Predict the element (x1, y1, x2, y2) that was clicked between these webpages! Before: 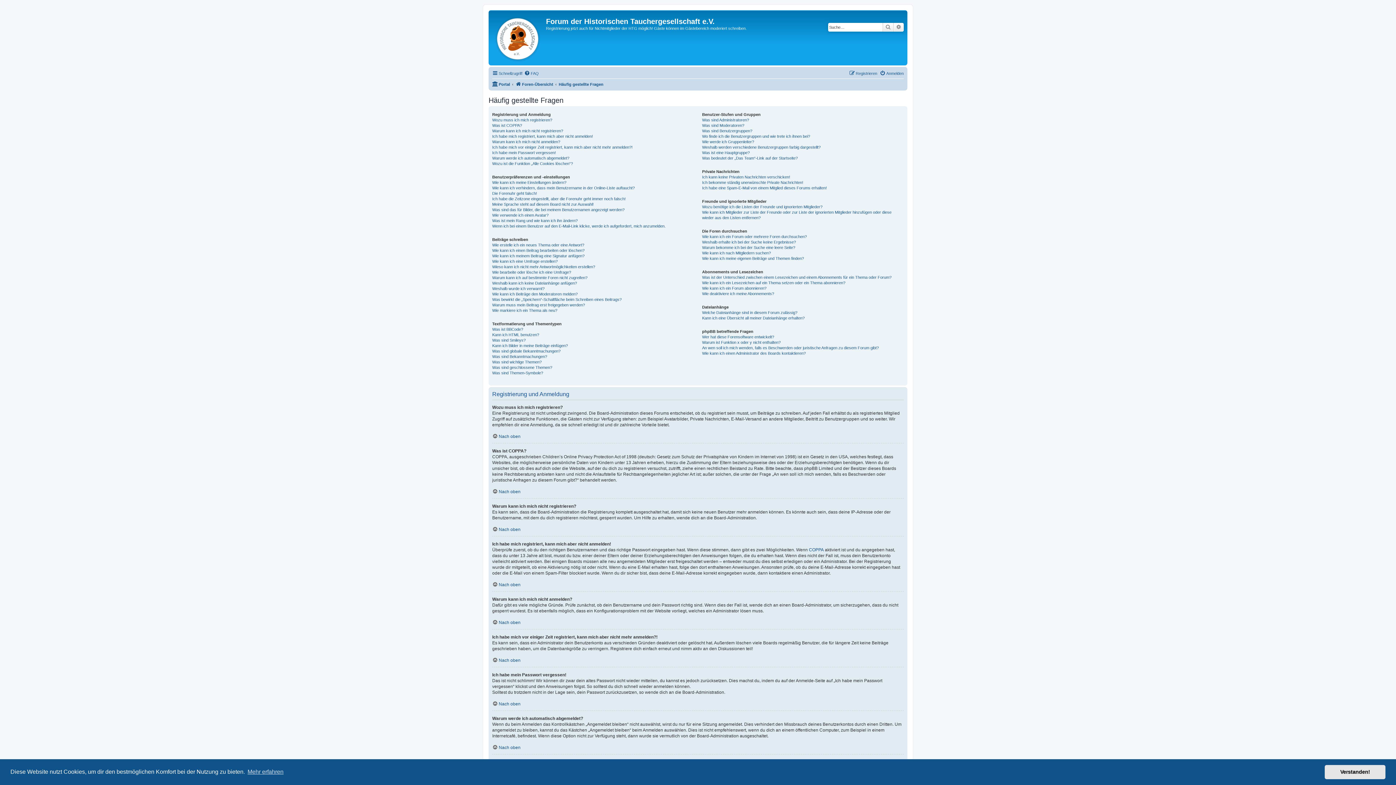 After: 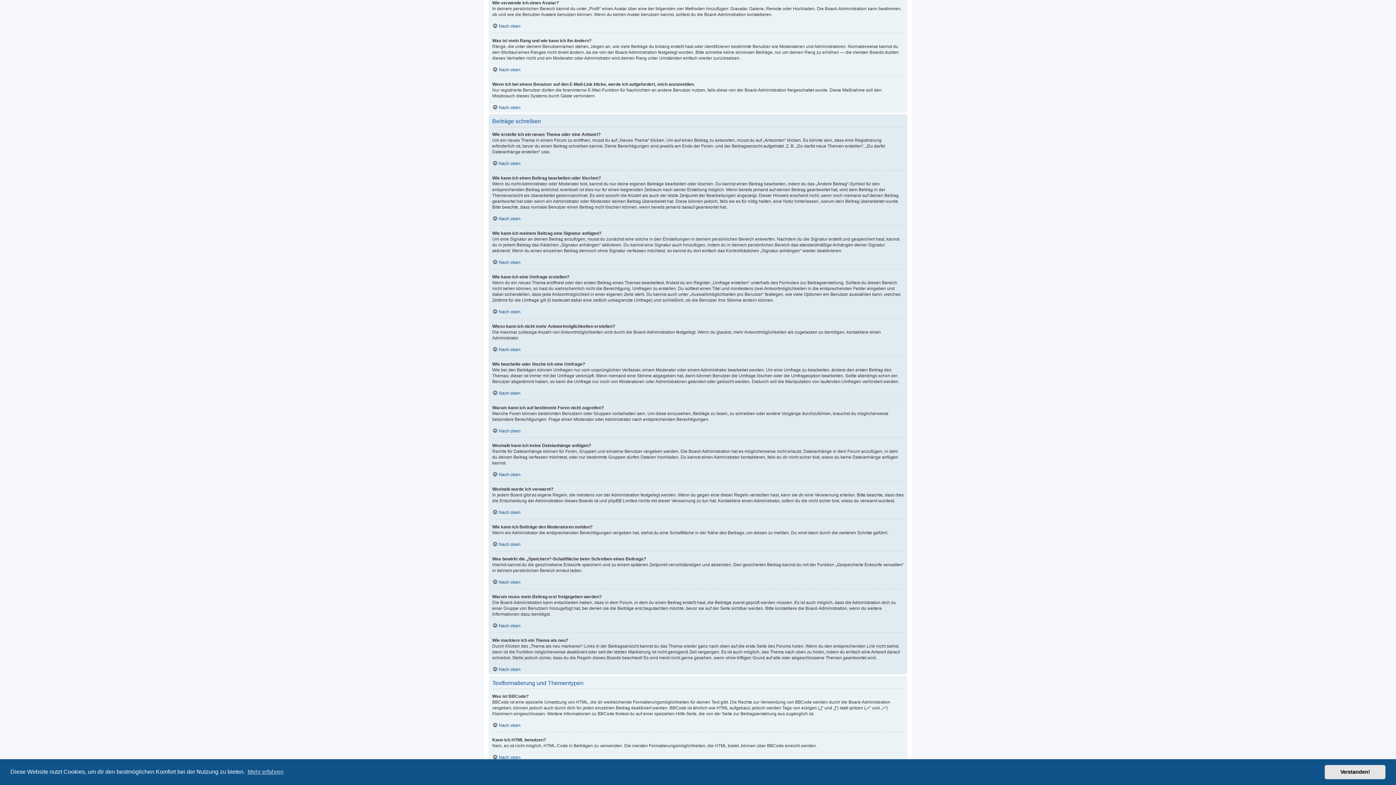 Action: bbox: (492, 212, 548, 218) label: Wie verwende ich einen Avatar?